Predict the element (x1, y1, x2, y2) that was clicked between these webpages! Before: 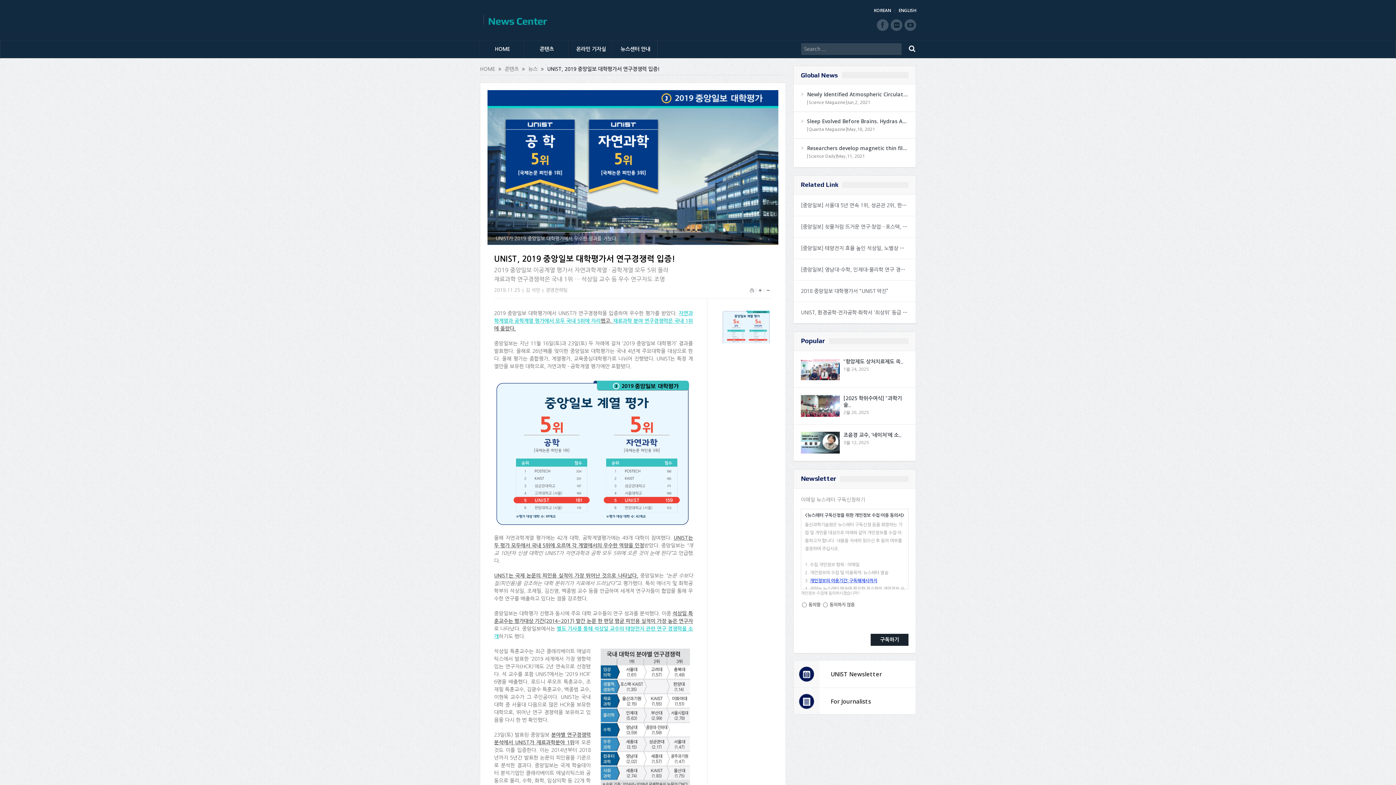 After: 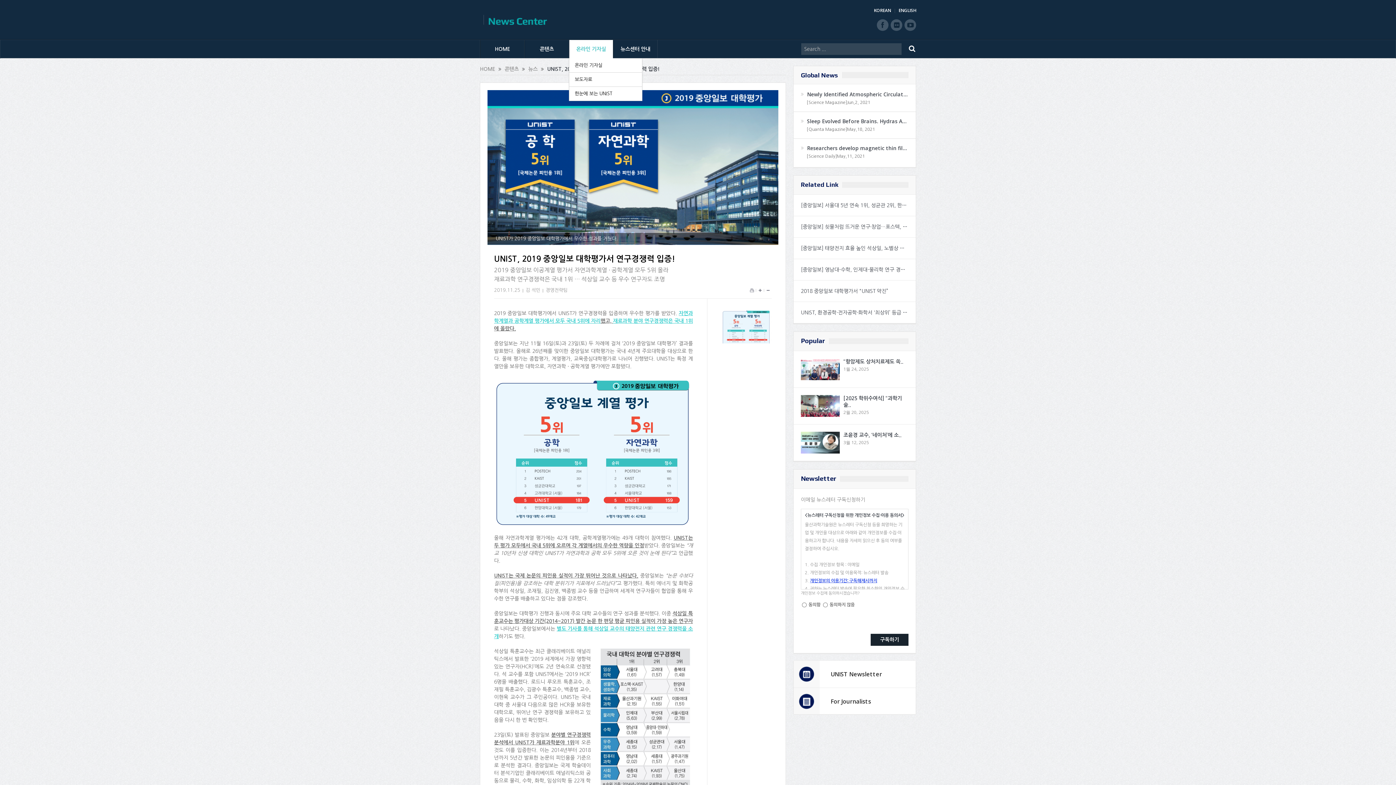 Action: label: 온라인 기자실 bbox: (569, 40, 613, 58)